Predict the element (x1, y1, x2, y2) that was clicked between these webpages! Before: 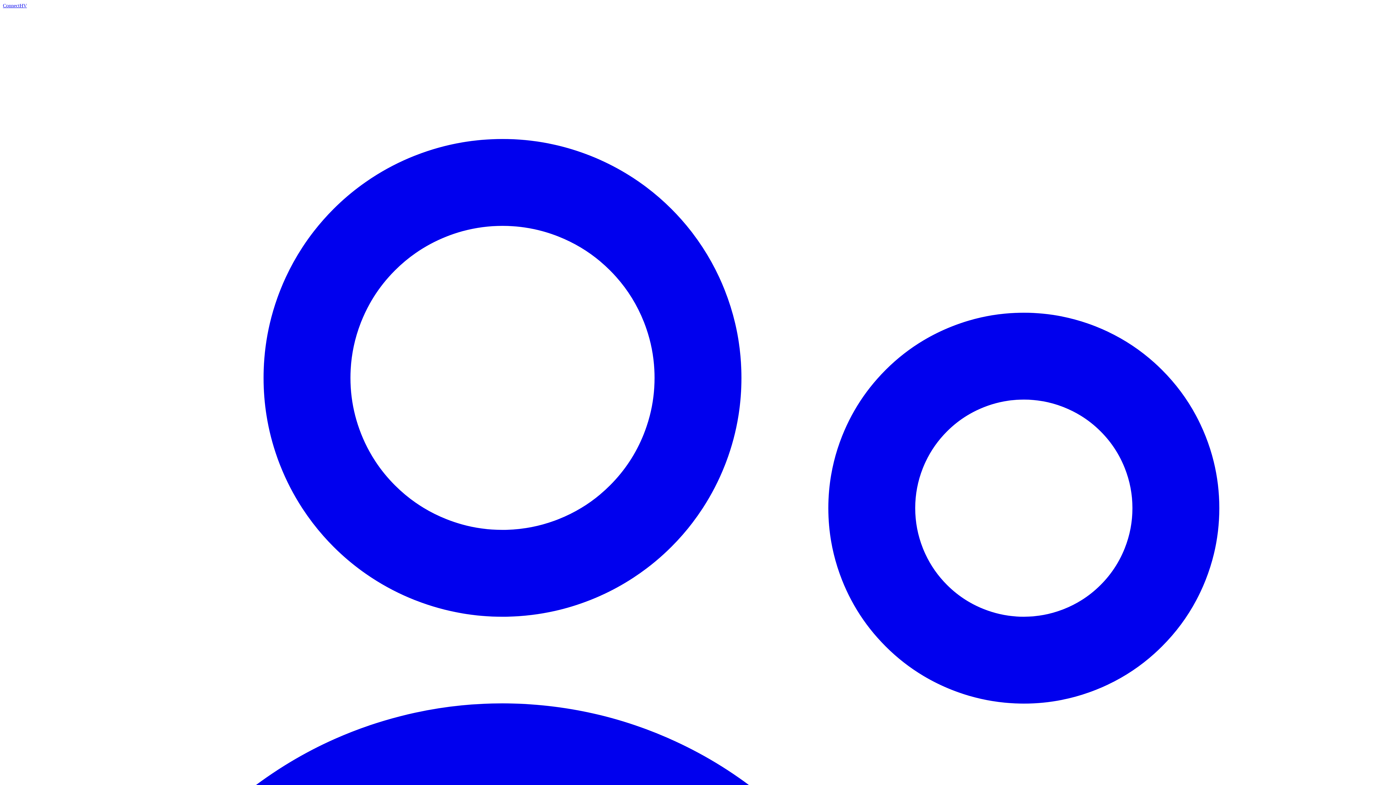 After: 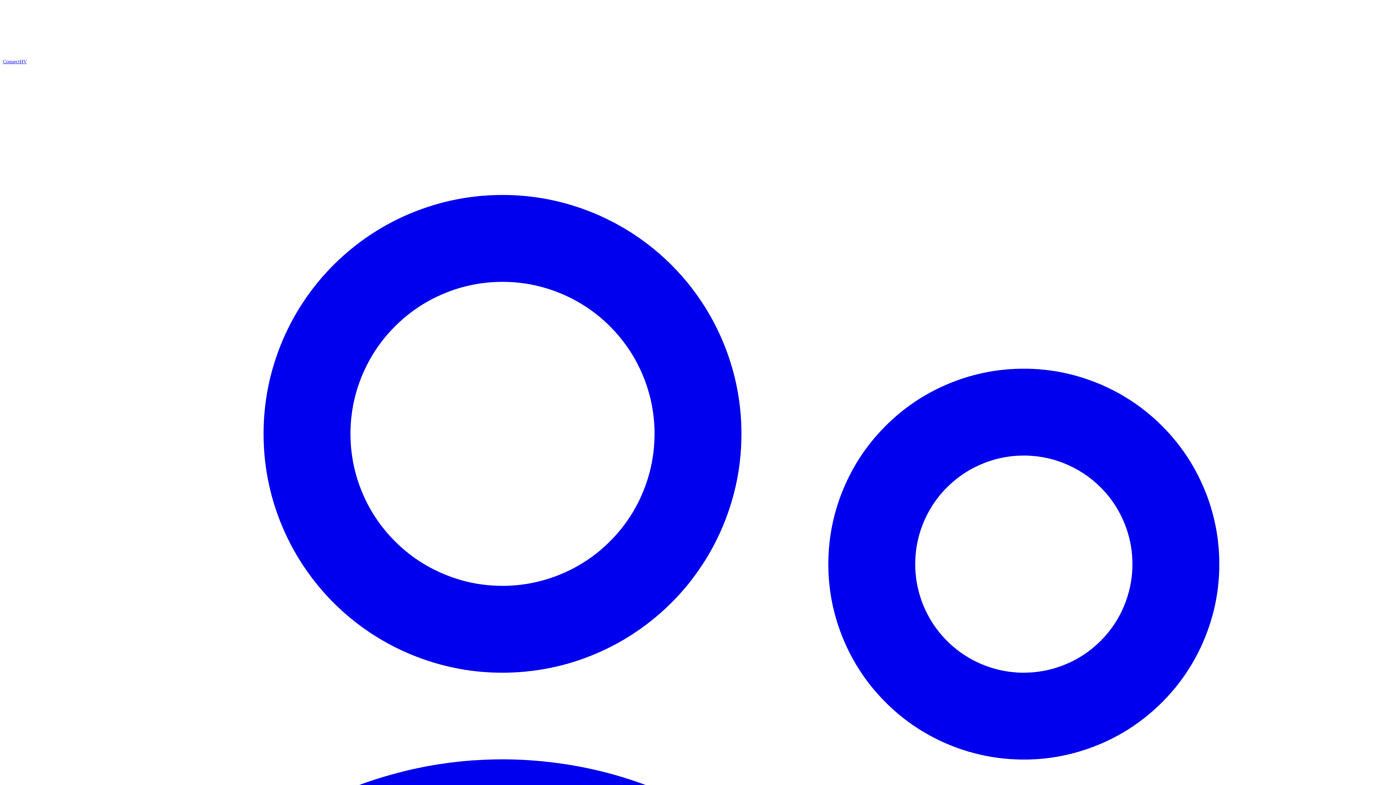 Action: label: ConnectHV bbox: (2, 2, 26, 8)